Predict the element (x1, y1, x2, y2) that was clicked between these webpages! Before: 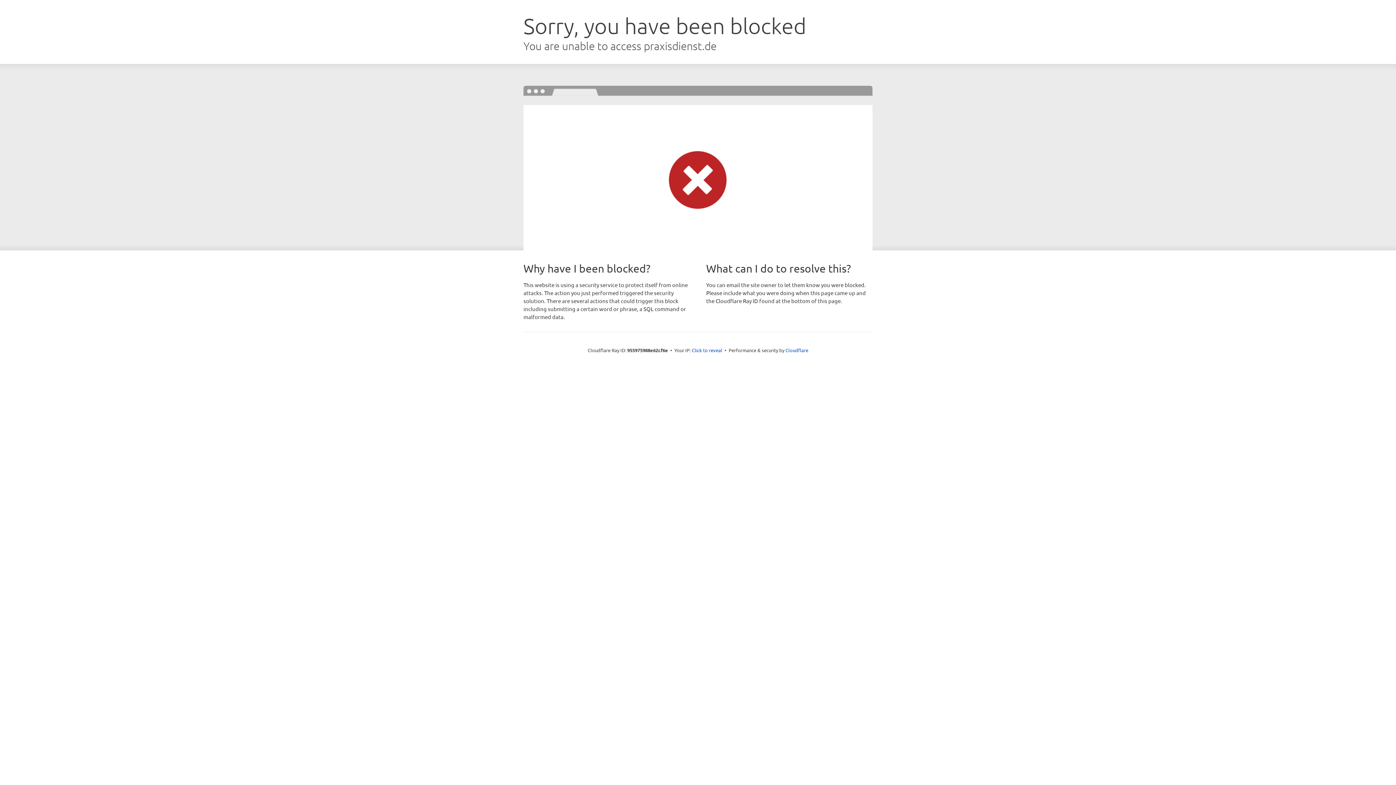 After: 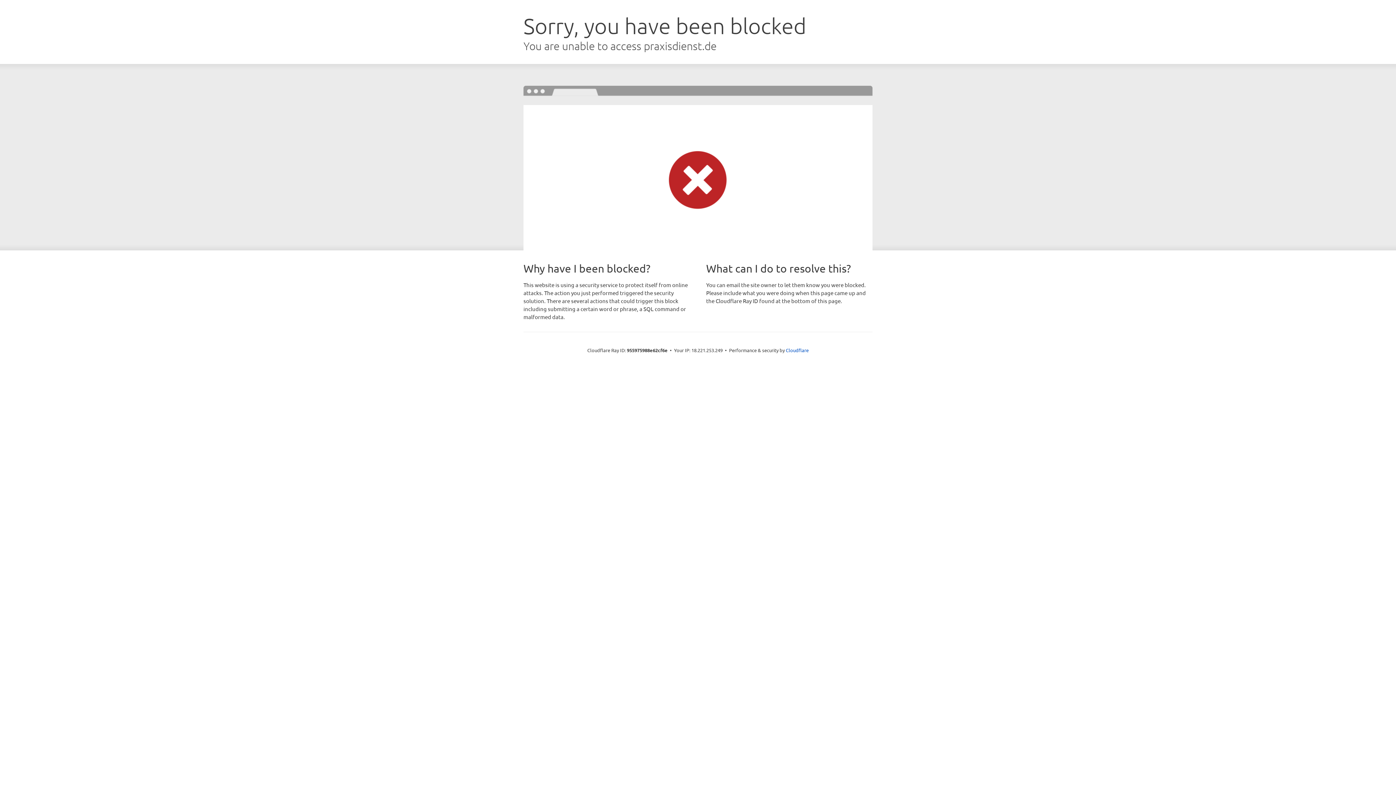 Action: bbox: (692, 346, 722, 353) label: Click to reveal